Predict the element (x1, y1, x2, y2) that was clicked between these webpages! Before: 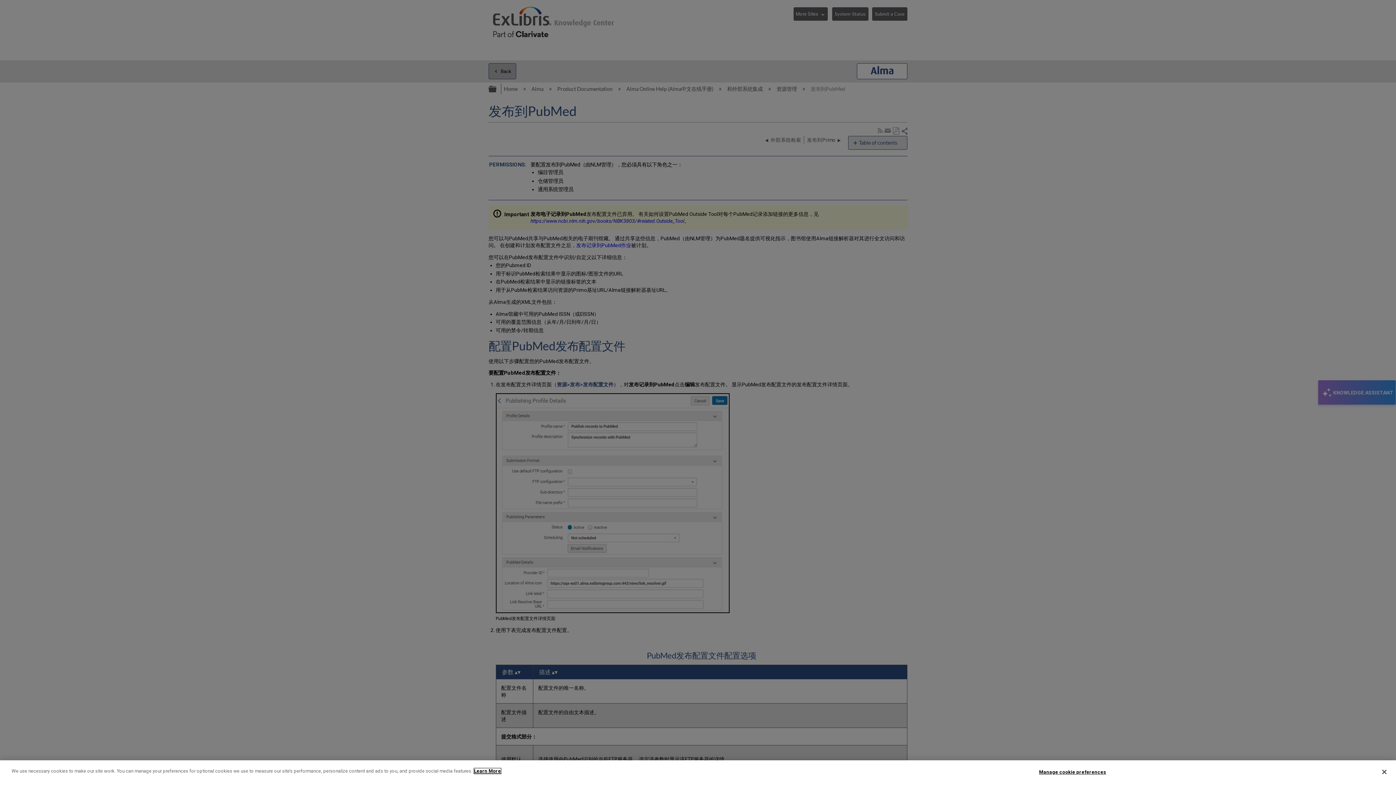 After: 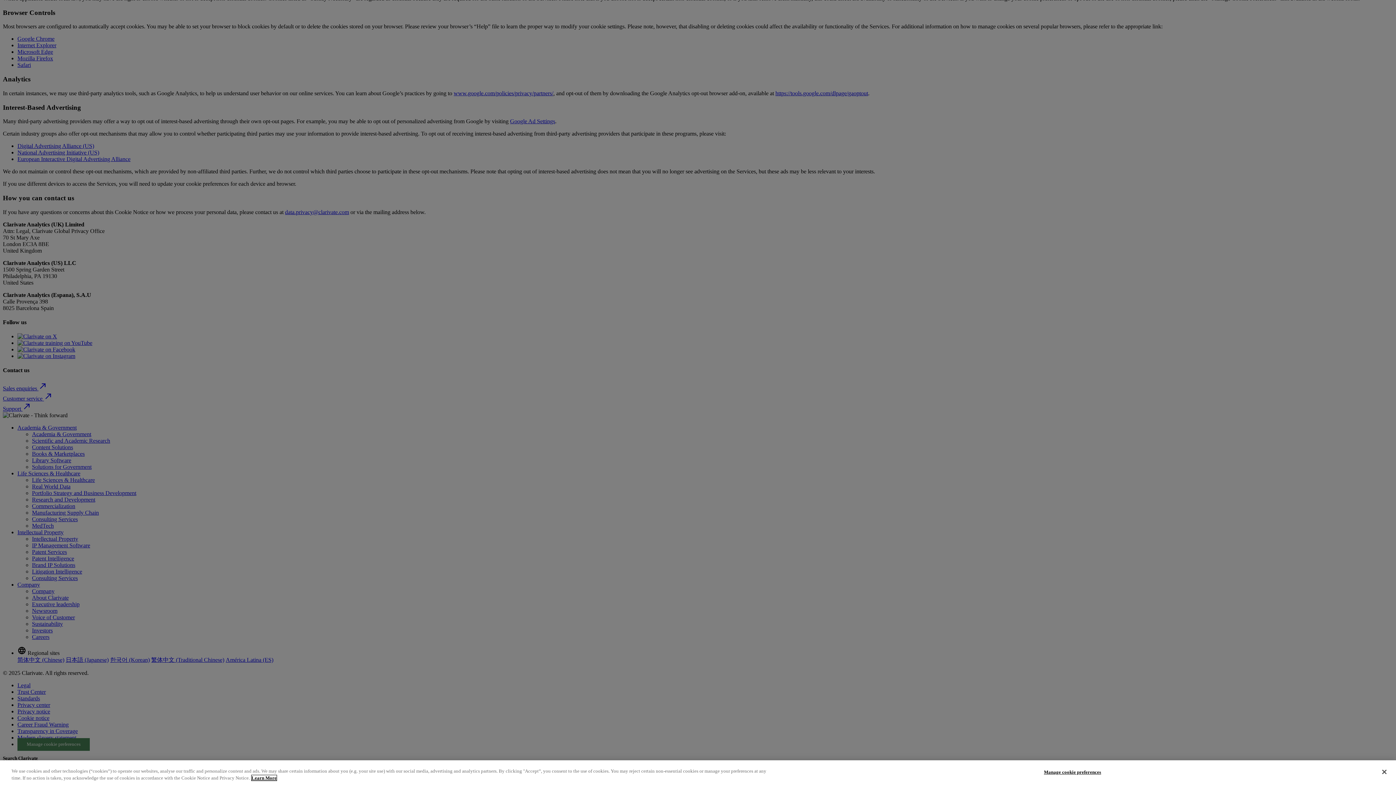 Action: label: More information about your privacy bbox: (474, 768, 501, 774)